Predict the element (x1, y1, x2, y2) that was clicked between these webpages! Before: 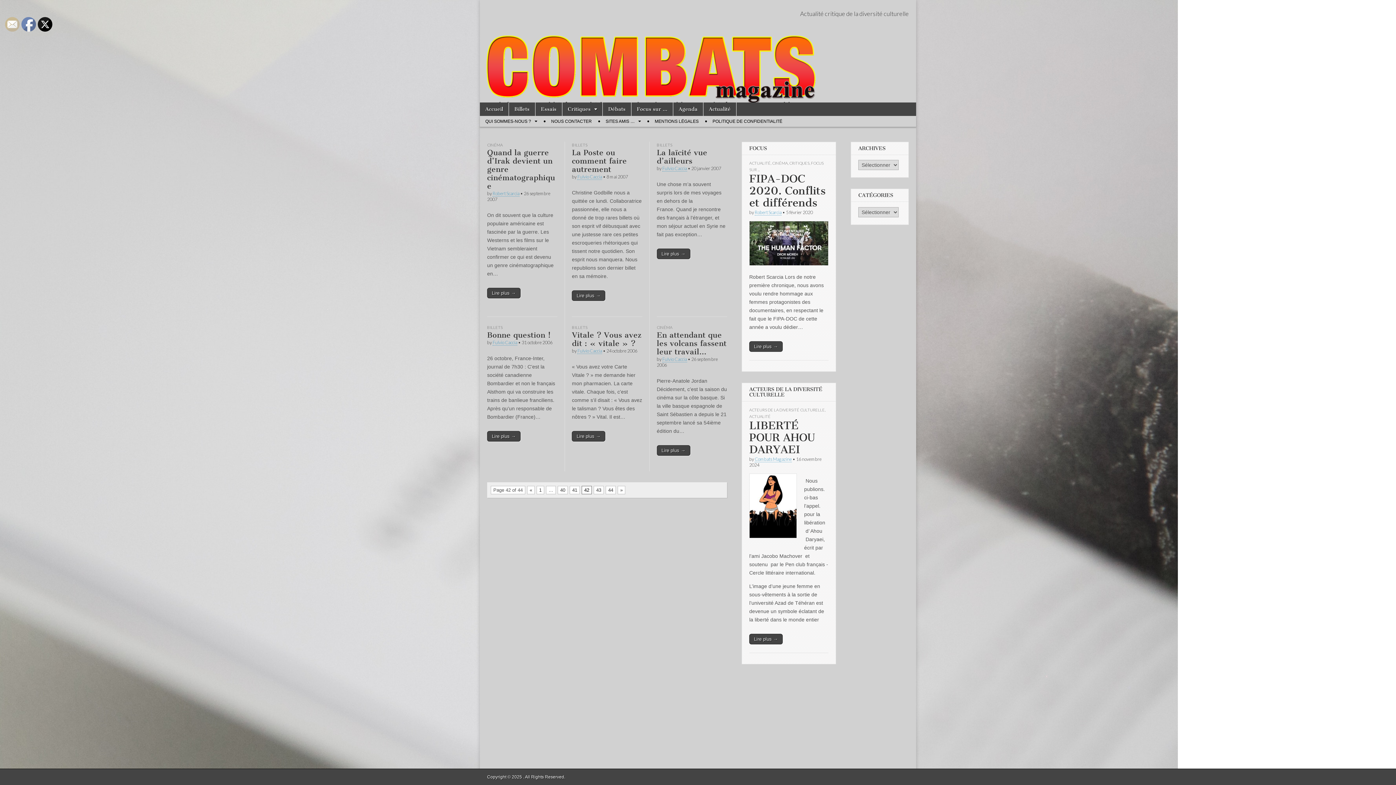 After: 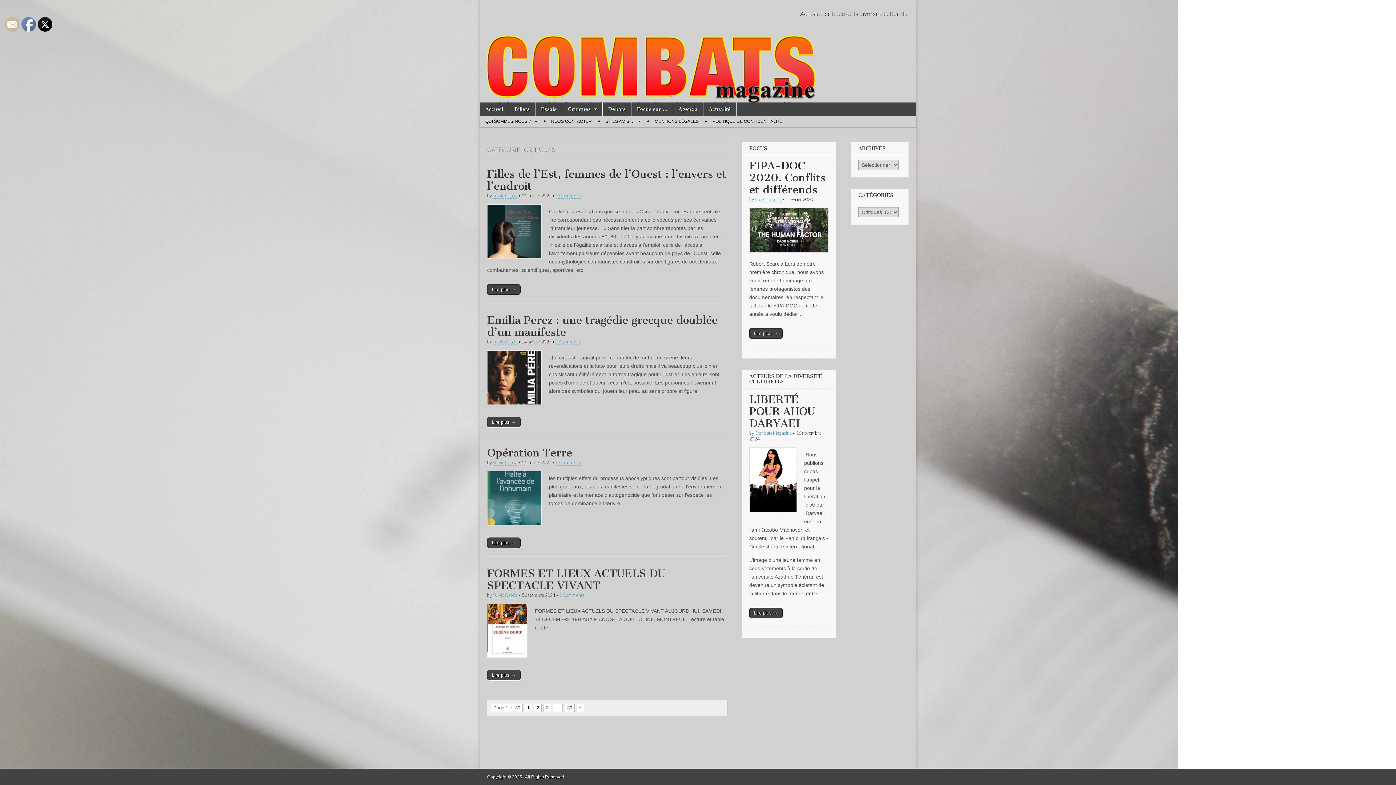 Action: bbox: (789, 160, 809, 165) label: CRITIQUES